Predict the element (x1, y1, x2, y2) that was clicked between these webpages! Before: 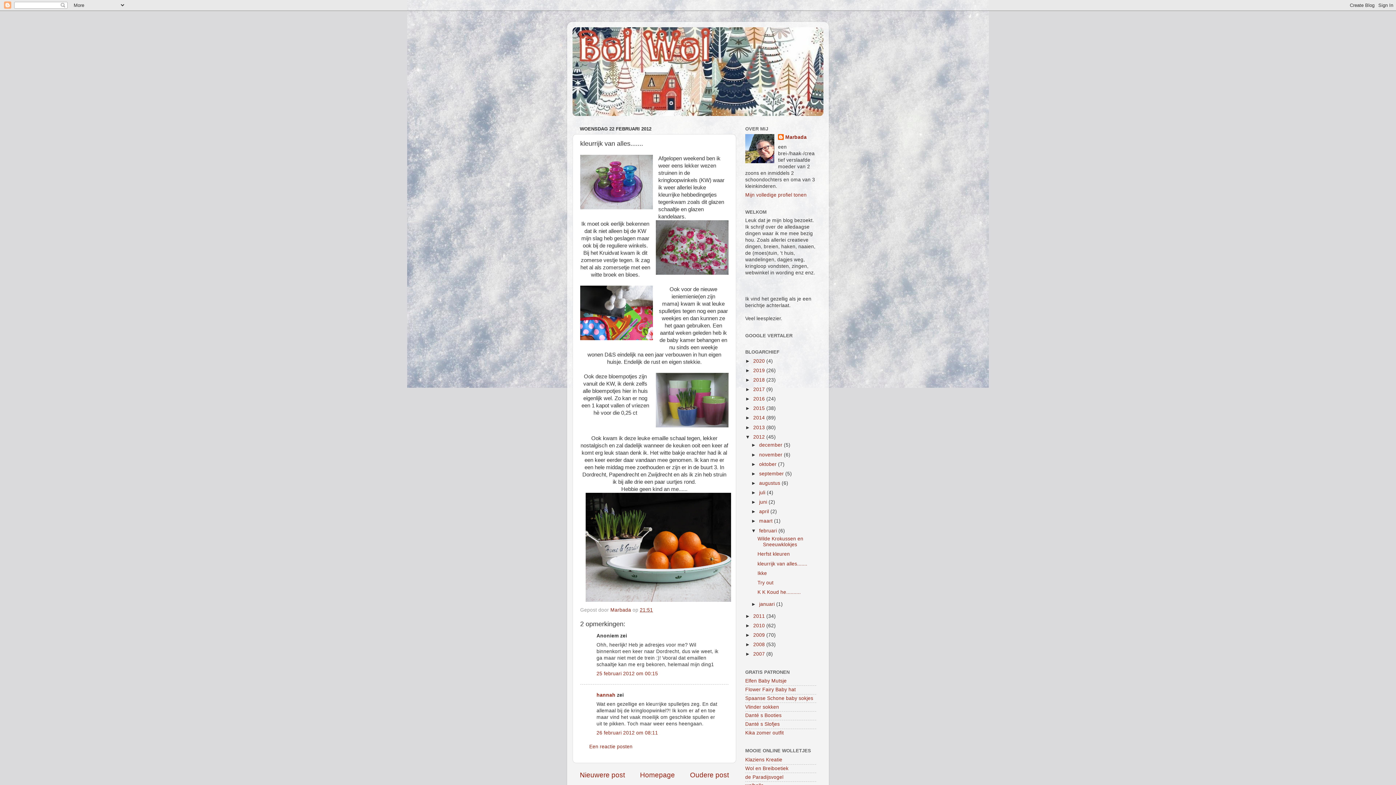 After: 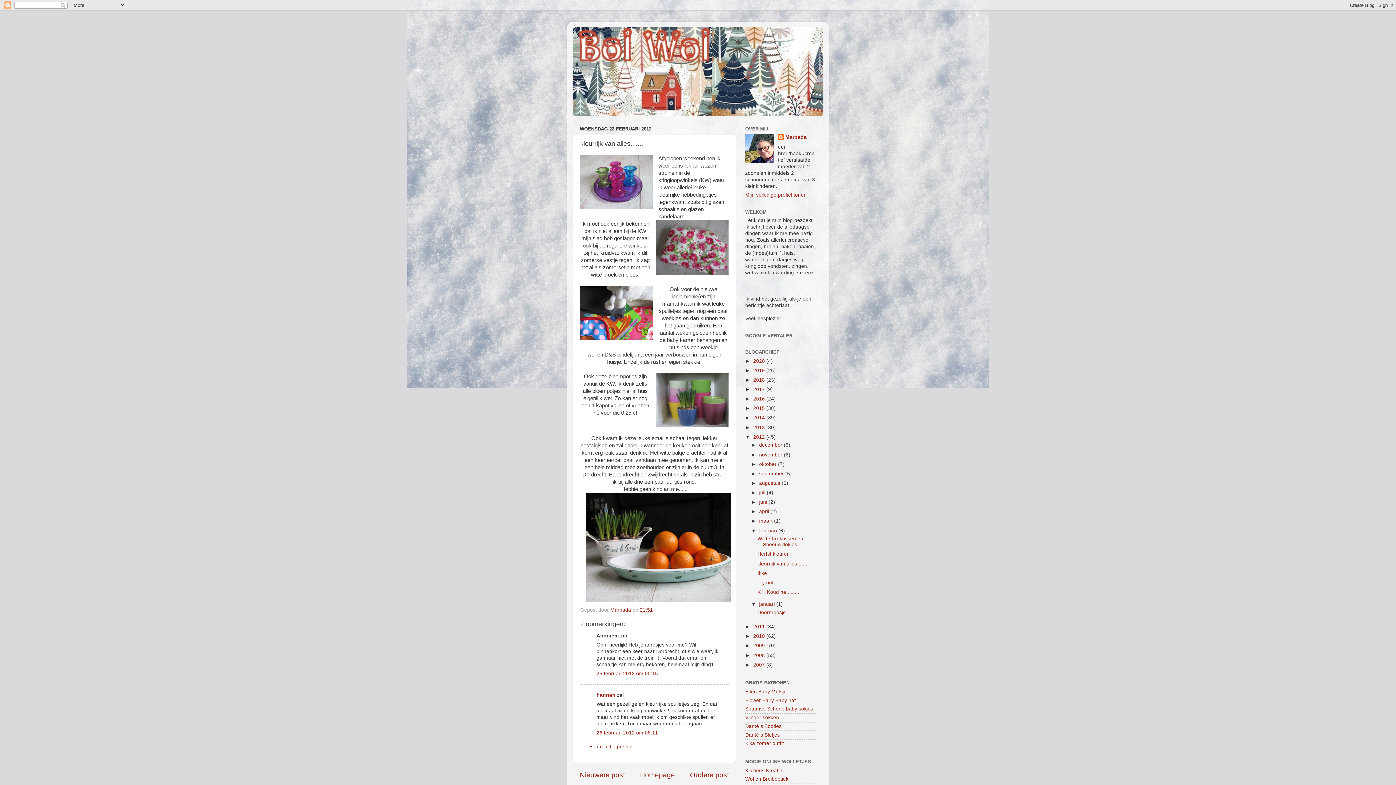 Action: bbox: (751, 601, 759, 607) label: ►  